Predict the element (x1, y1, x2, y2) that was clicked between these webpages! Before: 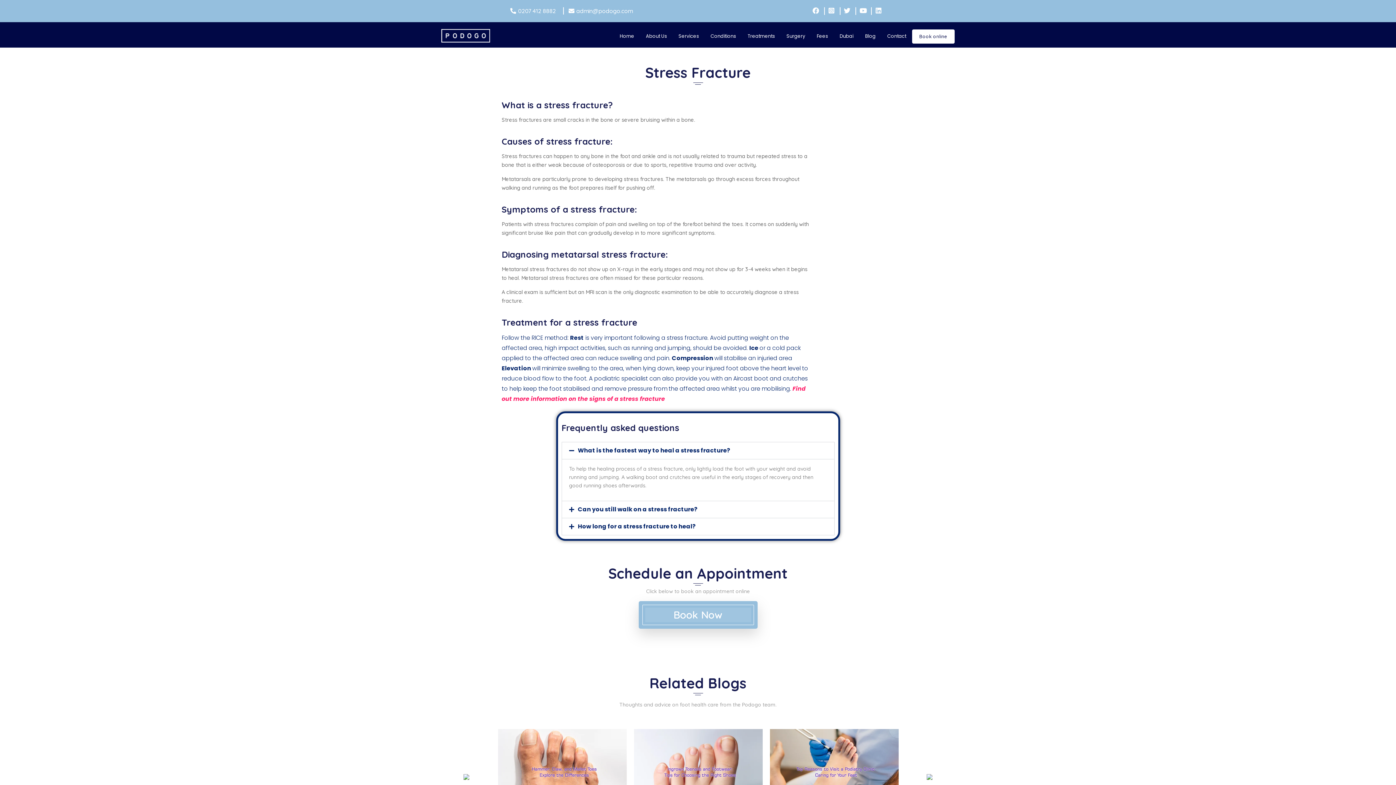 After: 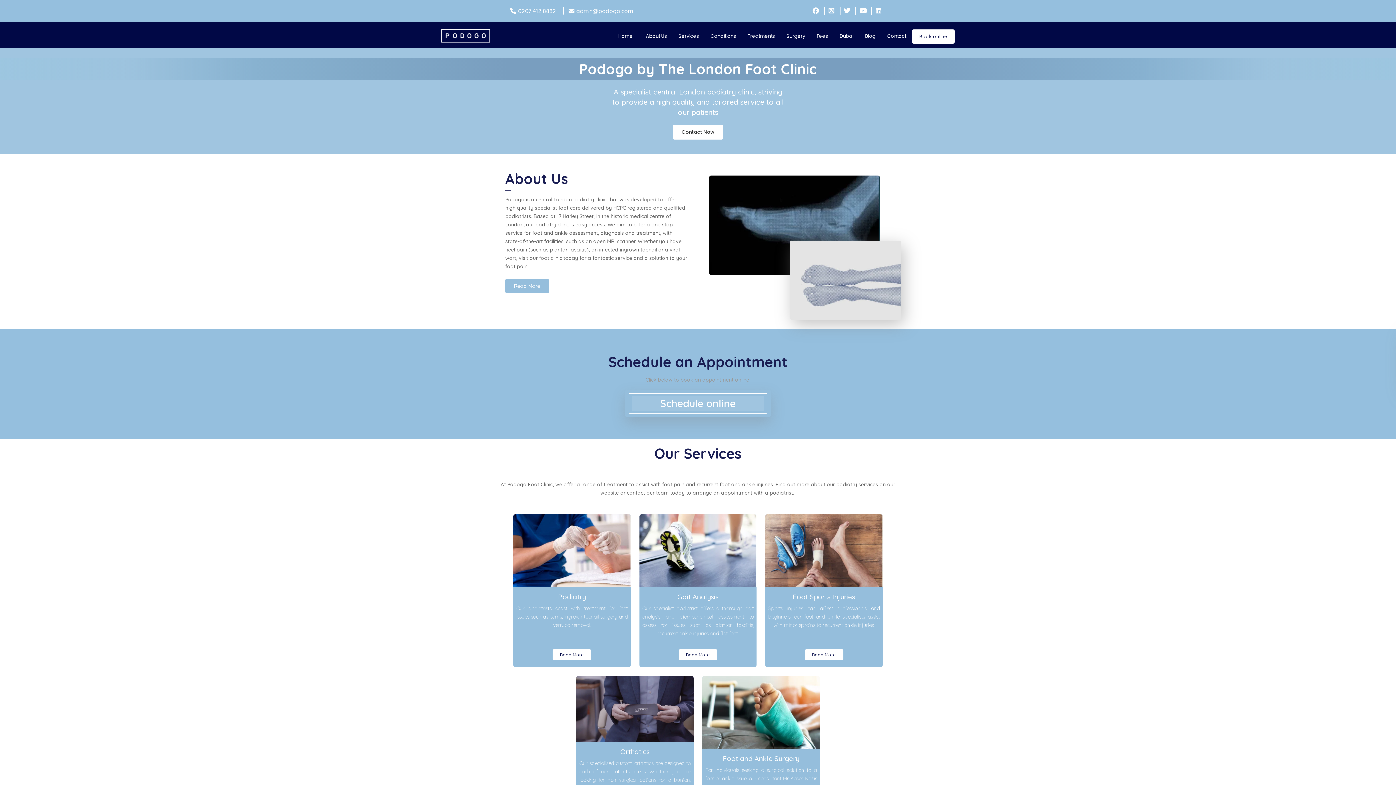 Action: label: Home bbox: (614, 22, 640, 47)